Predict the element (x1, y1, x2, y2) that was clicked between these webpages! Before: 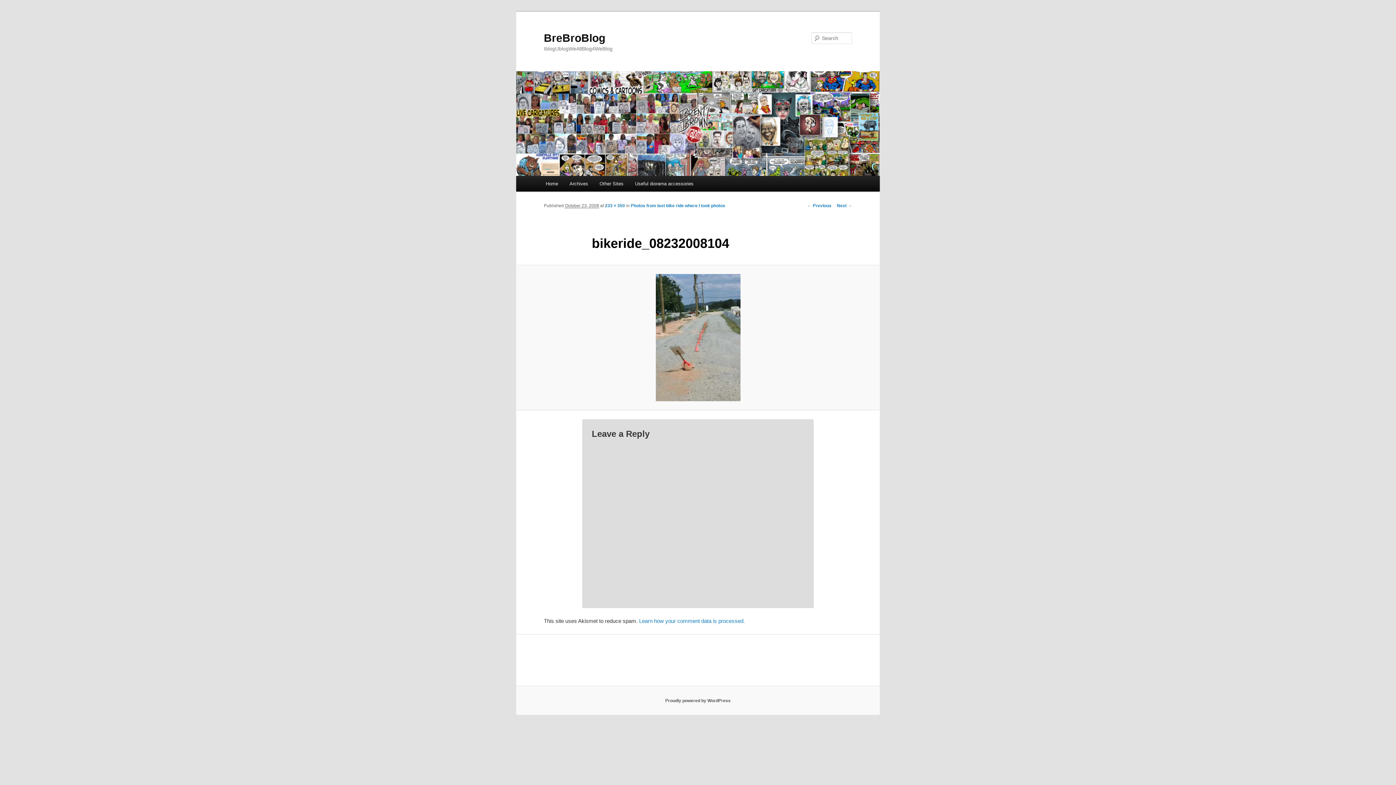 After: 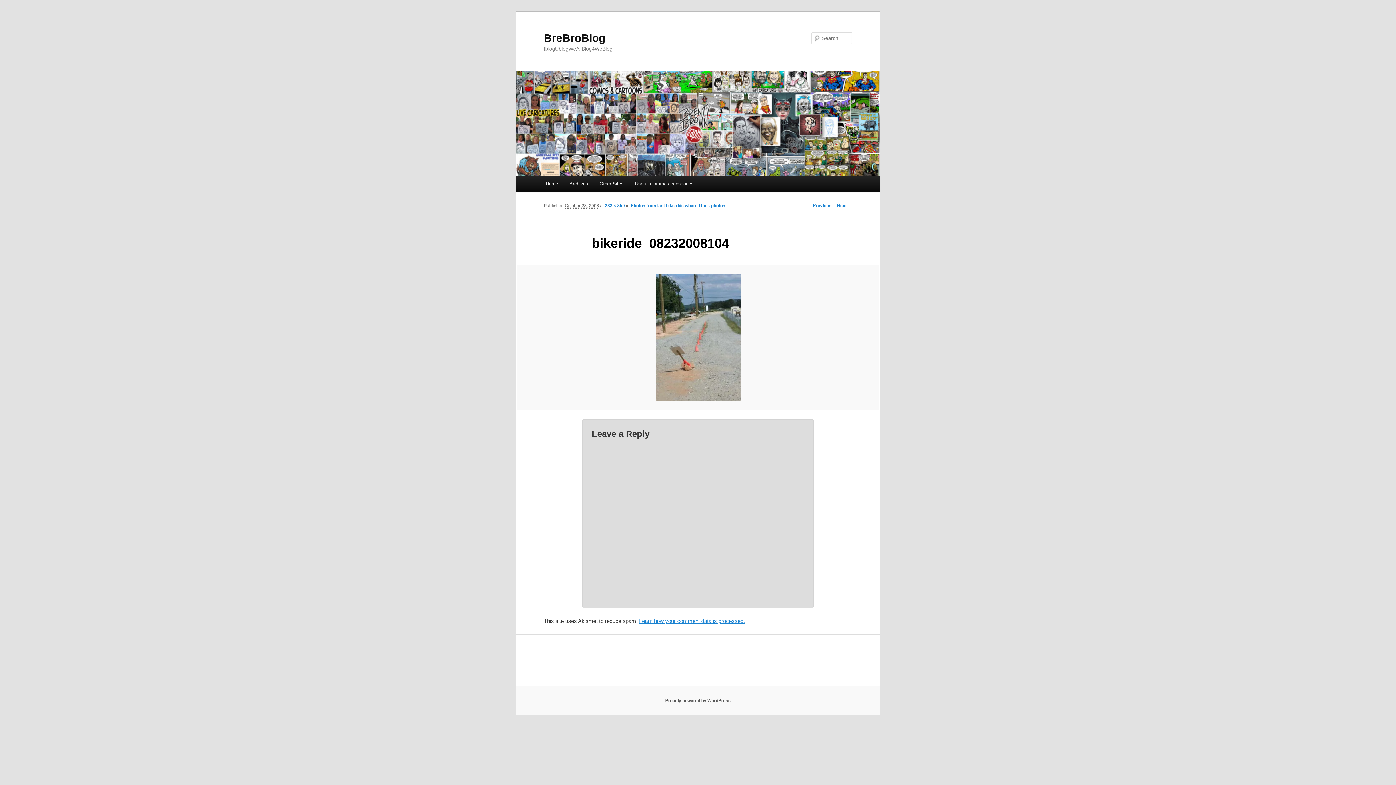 Action: bbox: (639, 618, 745, 624) label: Learn how your comment data is processed.